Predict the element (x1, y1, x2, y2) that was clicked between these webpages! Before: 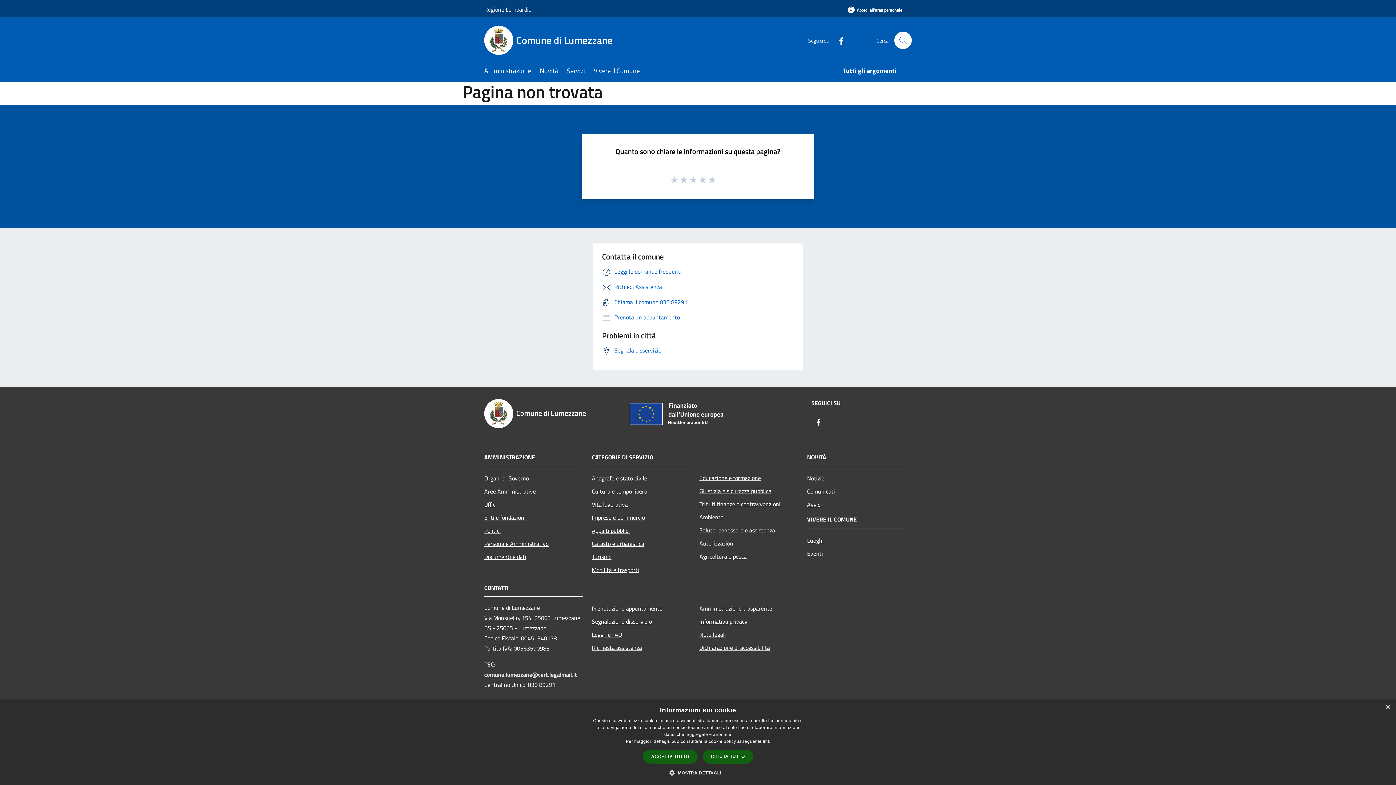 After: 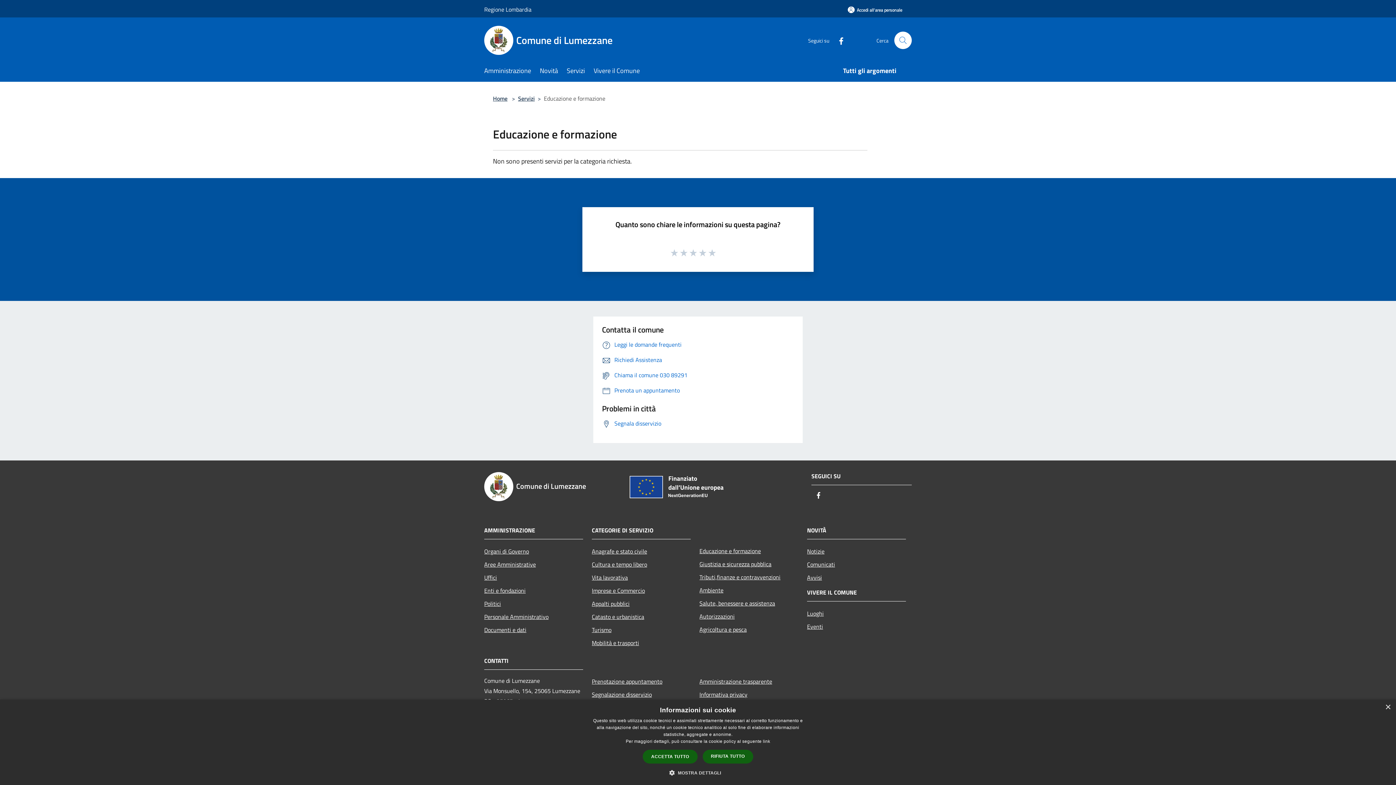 Action: label: Educazione e formazione bbox: (699, 471, 798, 484)